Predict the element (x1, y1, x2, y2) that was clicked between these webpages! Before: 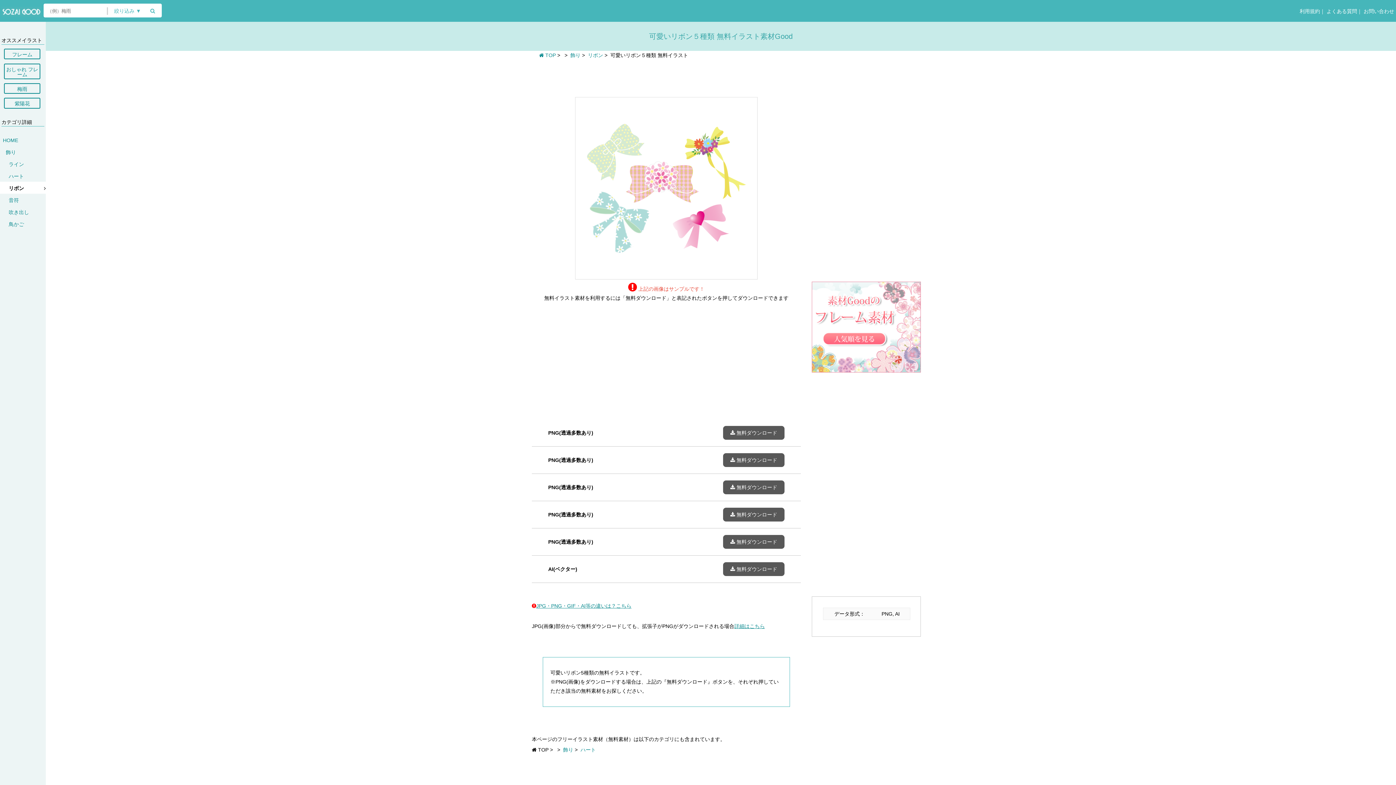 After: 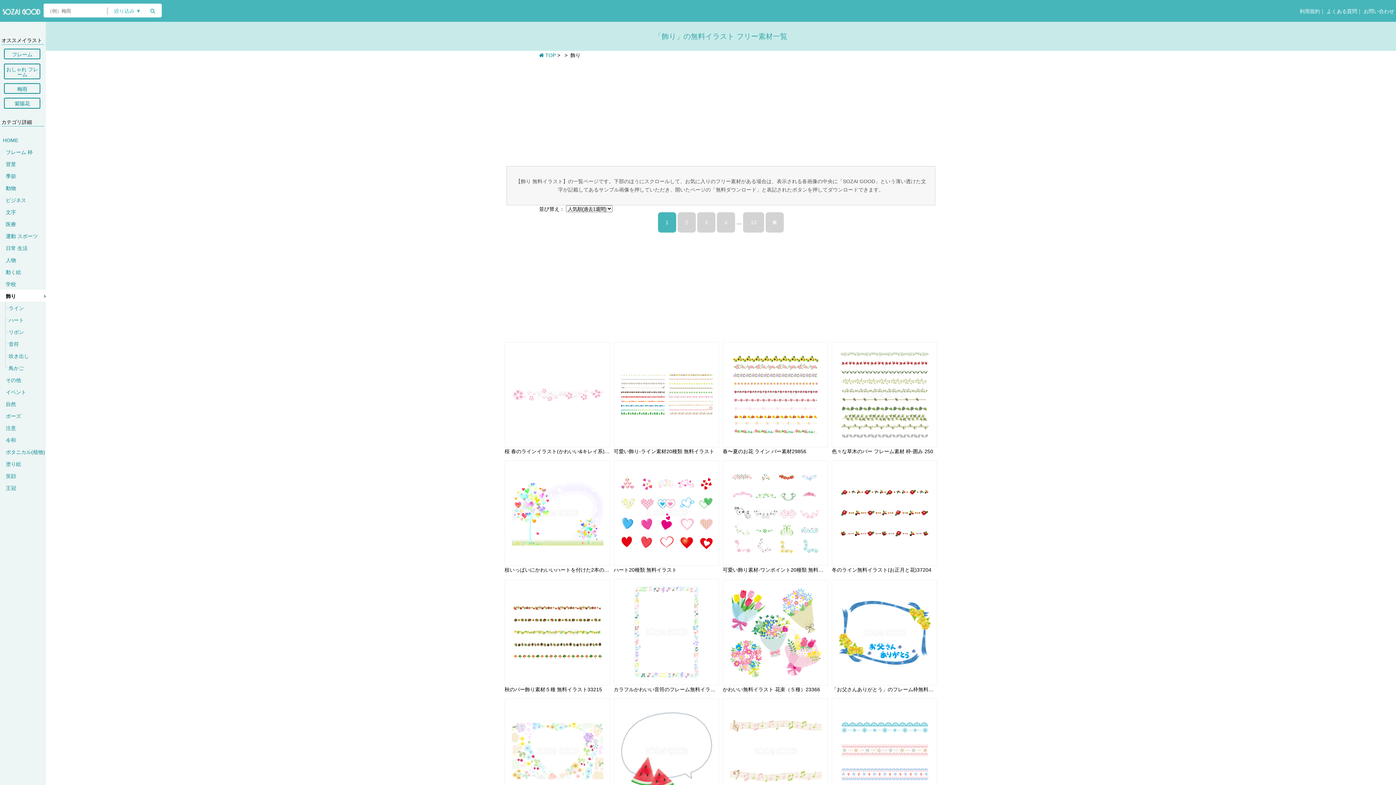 Action: bbox: (570, 52, 580, 57) label: 飾り